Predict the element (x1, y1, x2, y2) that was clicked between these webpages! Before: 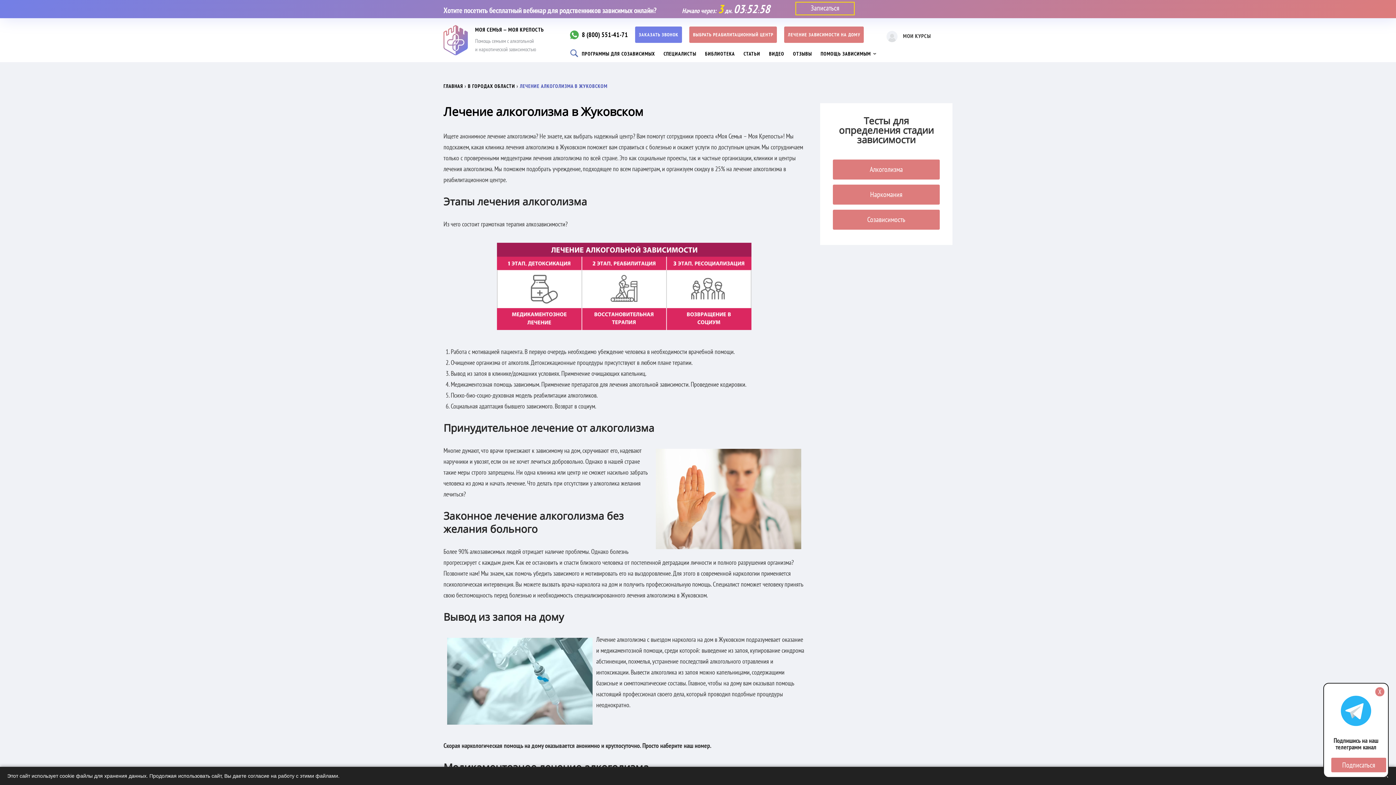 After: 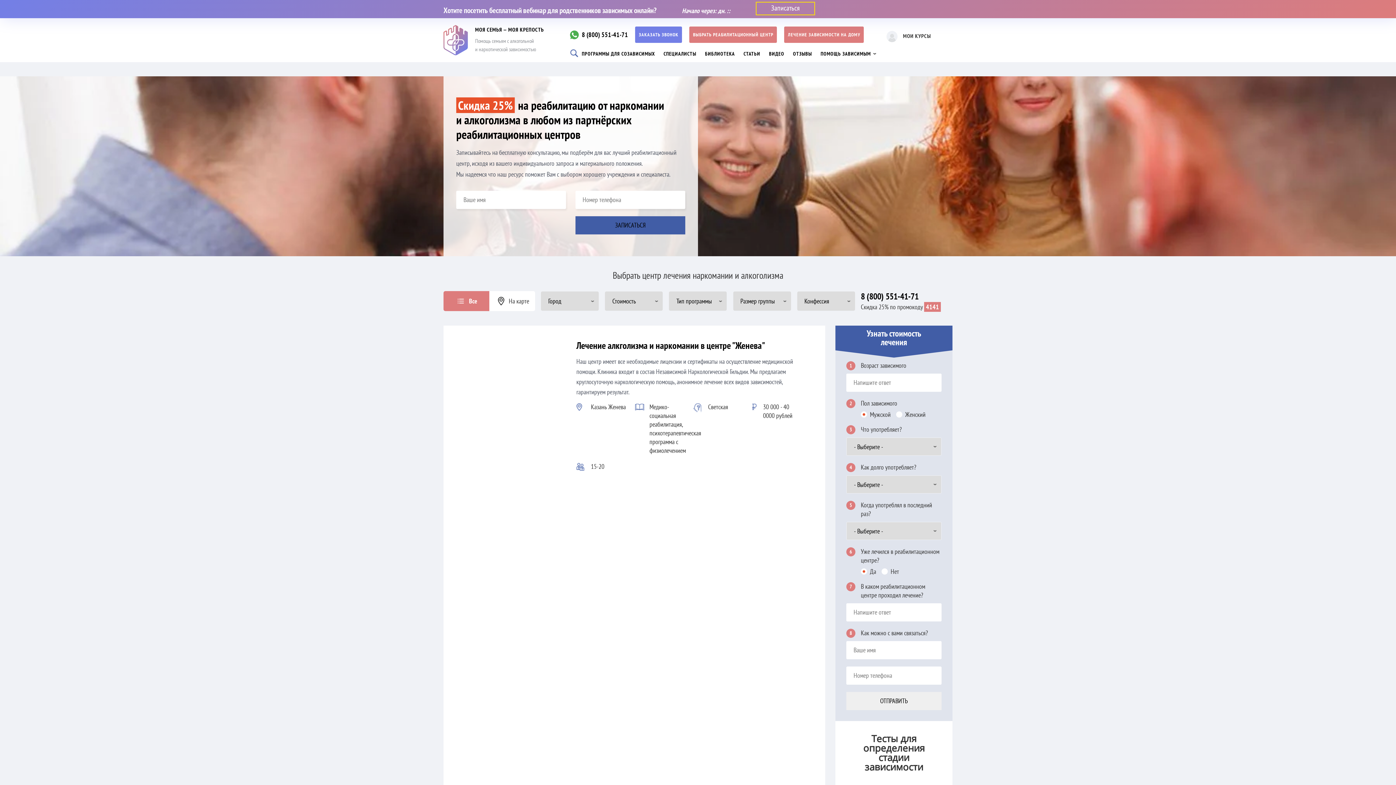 Action: bbox: (689, 26, 777, 42) label: ВЫБРАТЬ РЕАБИЛИТАЦИОННЫЙ ЦЕНТР